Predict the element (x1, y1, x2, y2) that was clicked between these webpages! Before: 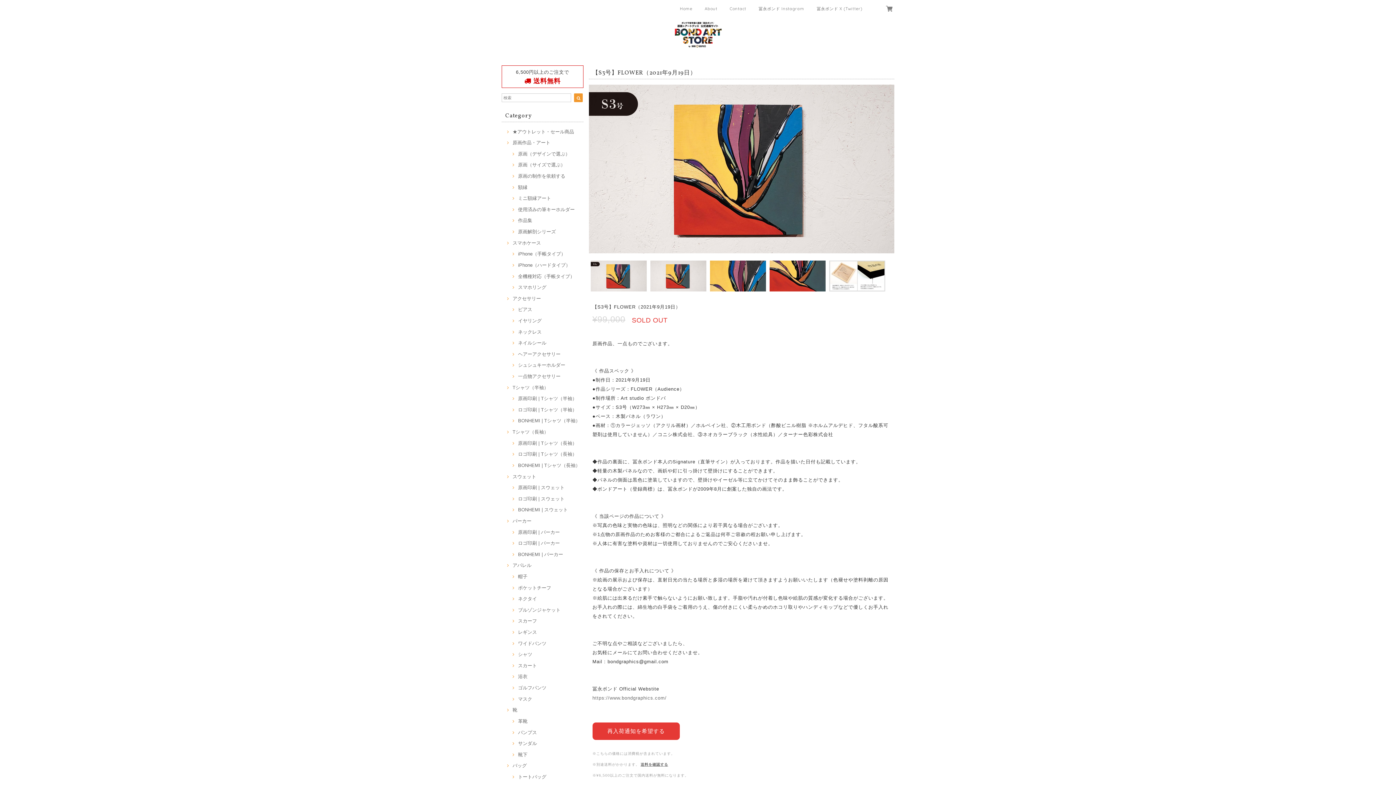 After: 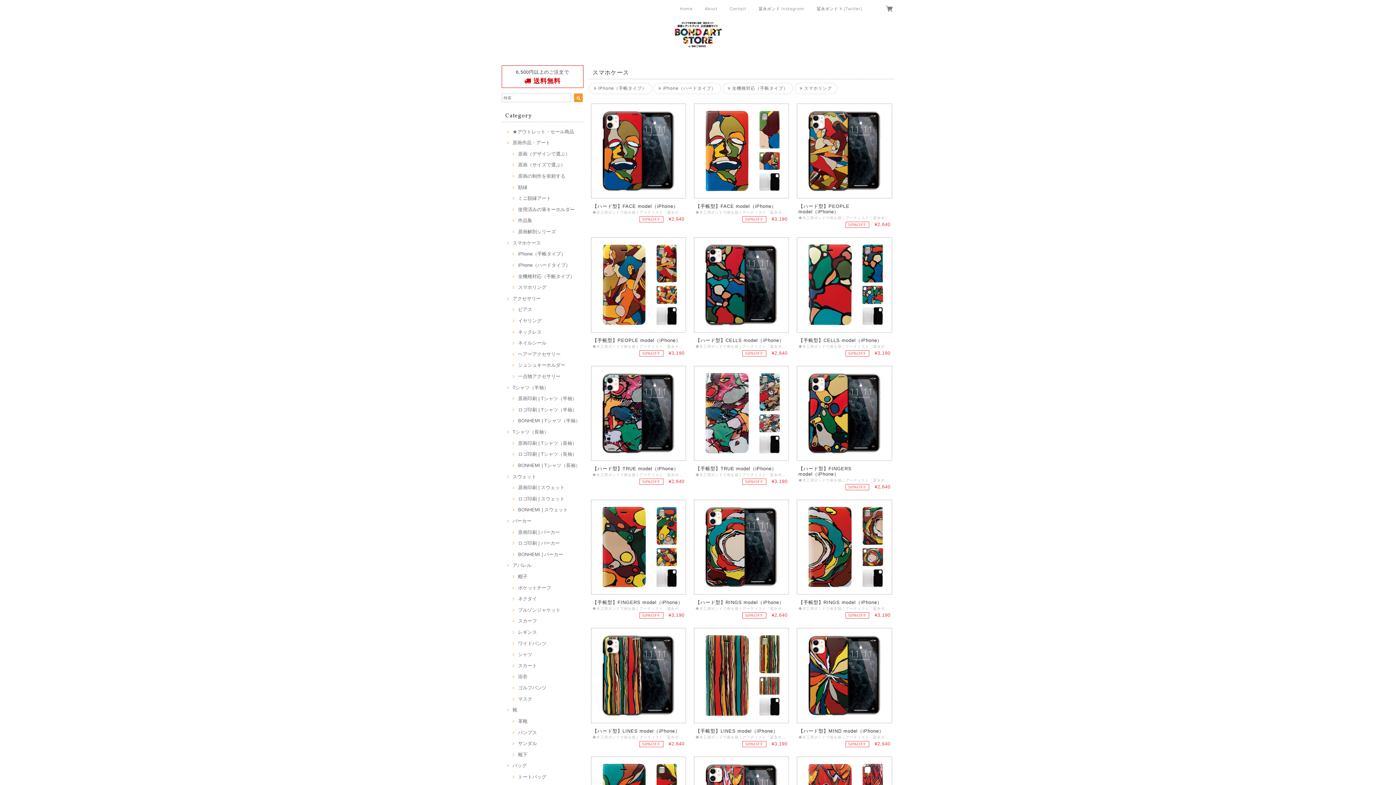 Action: label: スマホケース bbox: (505, 240, 541, 245)